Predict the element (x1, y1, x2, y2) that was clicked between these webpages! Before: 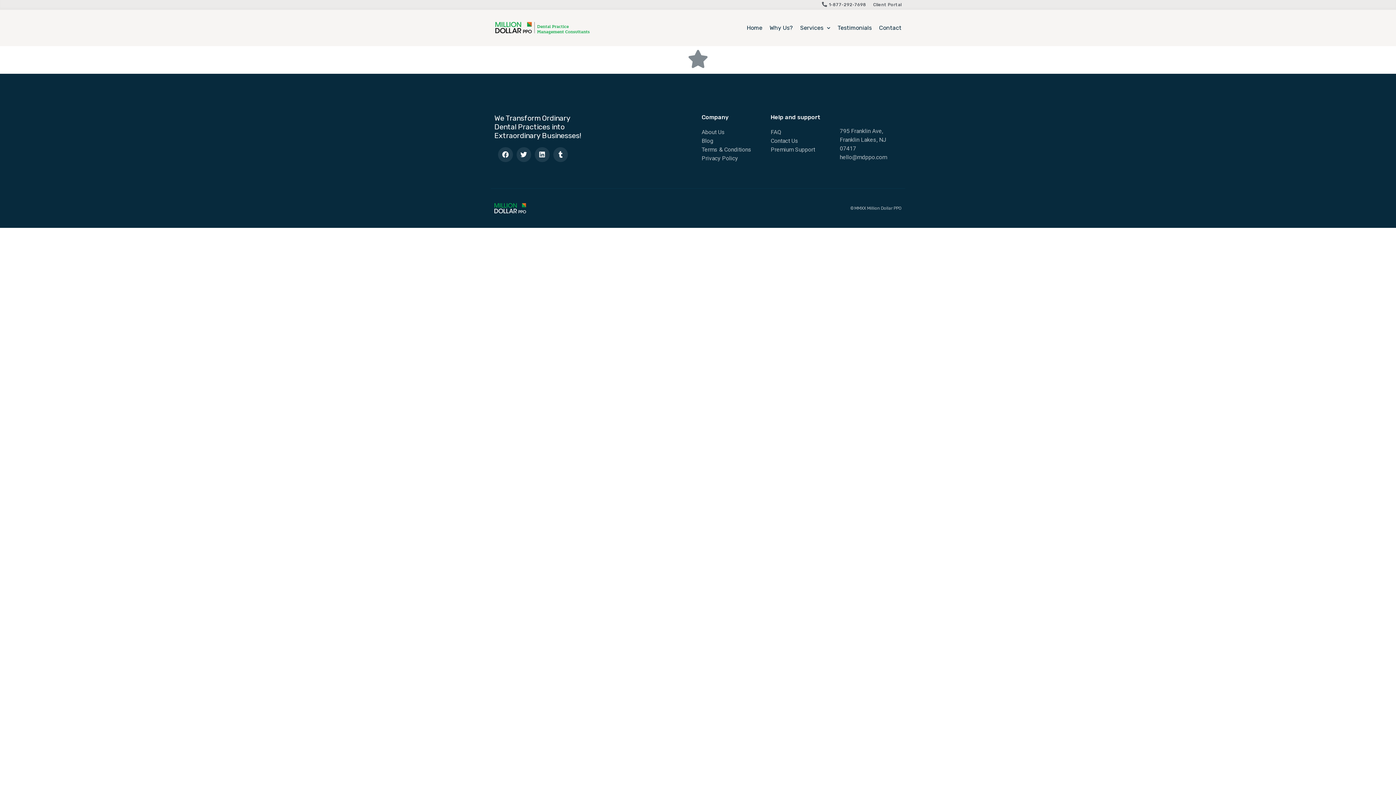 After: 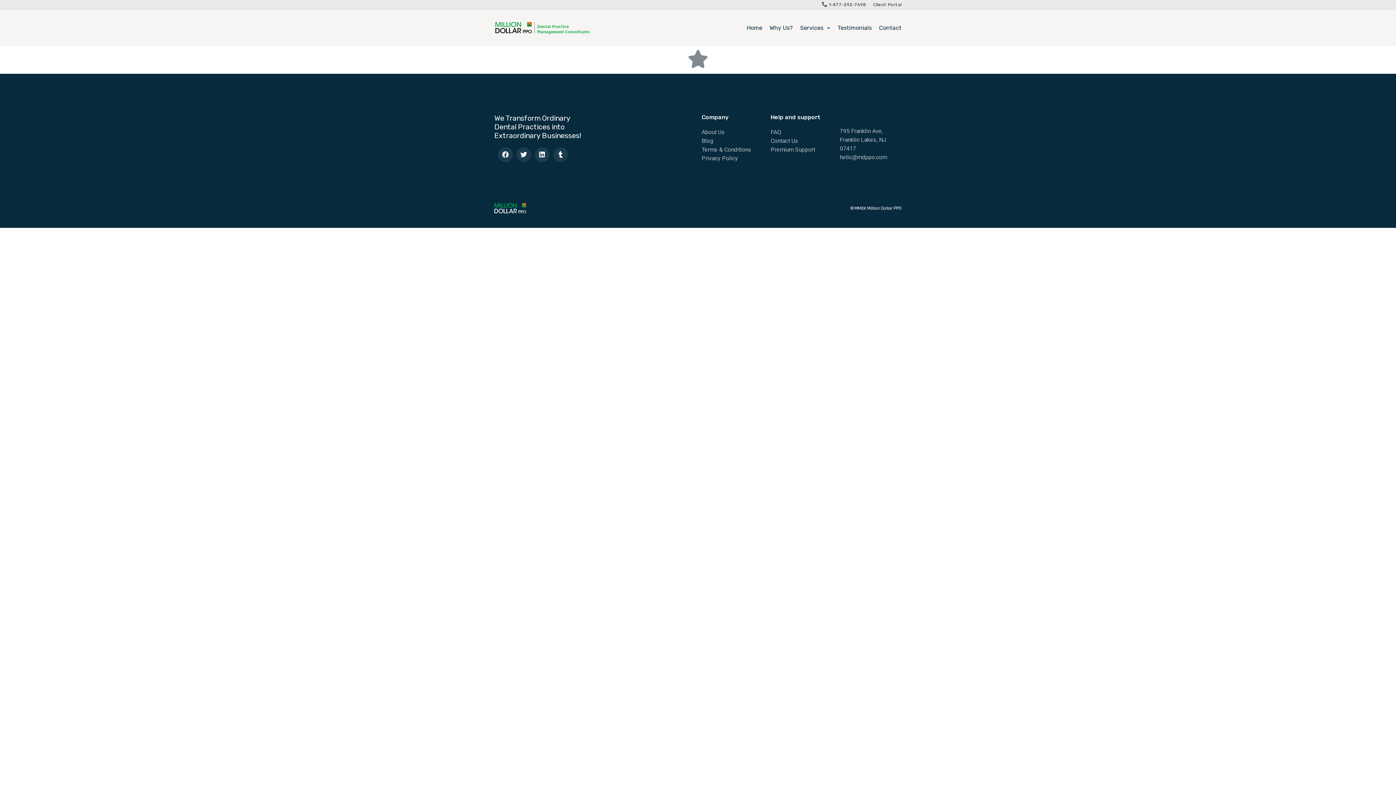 Action: label: ©MMXX Million Dollar PPO bbox: (850, 205, 901, 211)